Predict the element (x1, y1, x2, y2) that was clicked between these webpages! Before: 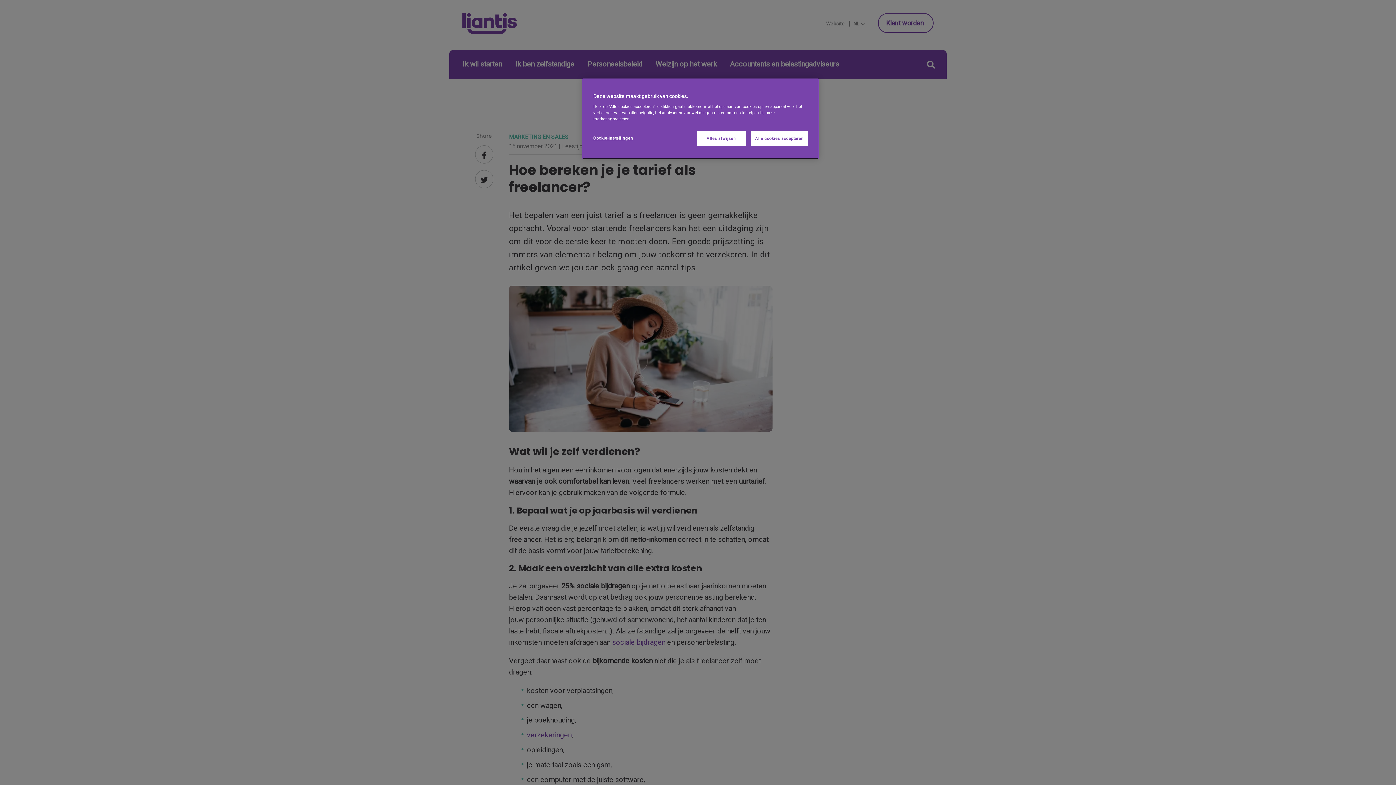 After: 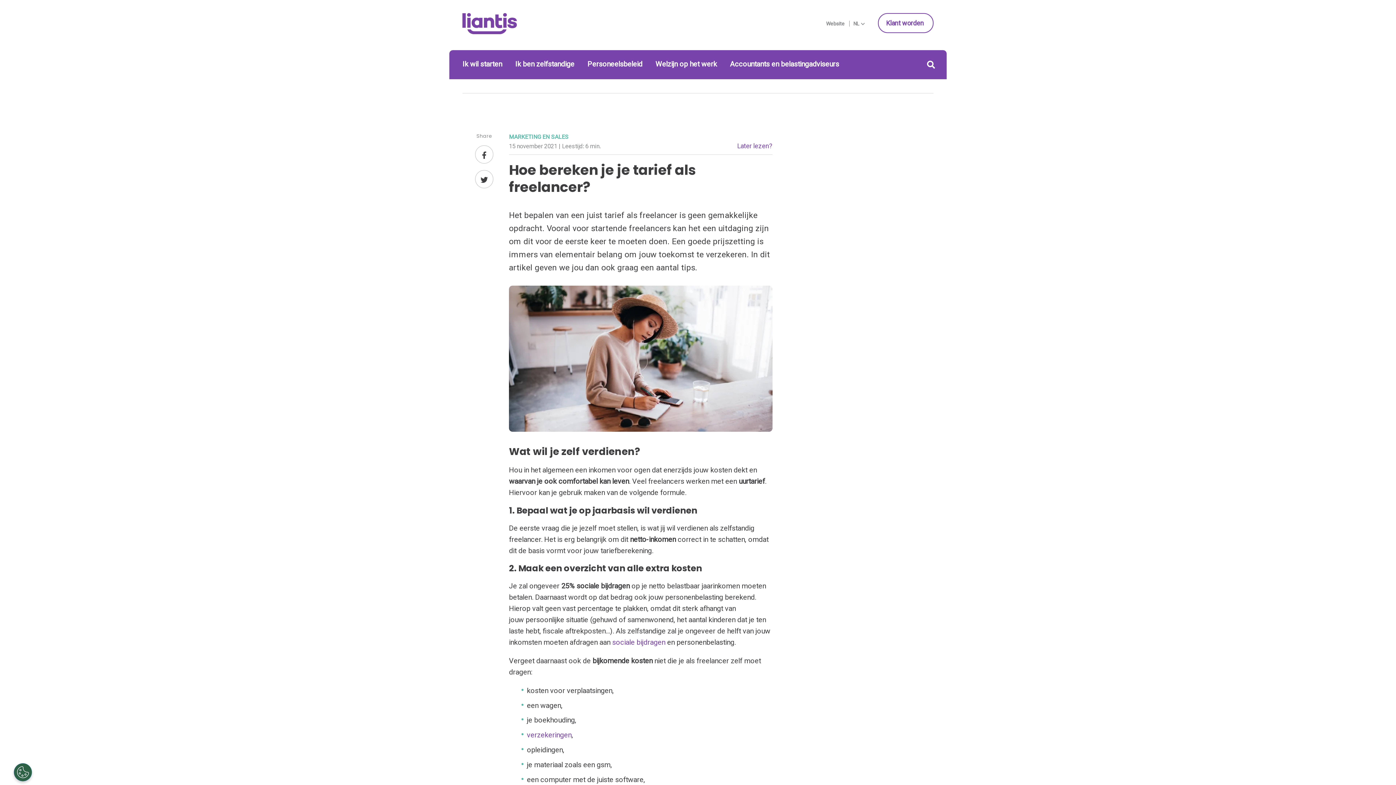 Action: bbox: (751, 131, 808, 146) label: Alle cookies accepteren